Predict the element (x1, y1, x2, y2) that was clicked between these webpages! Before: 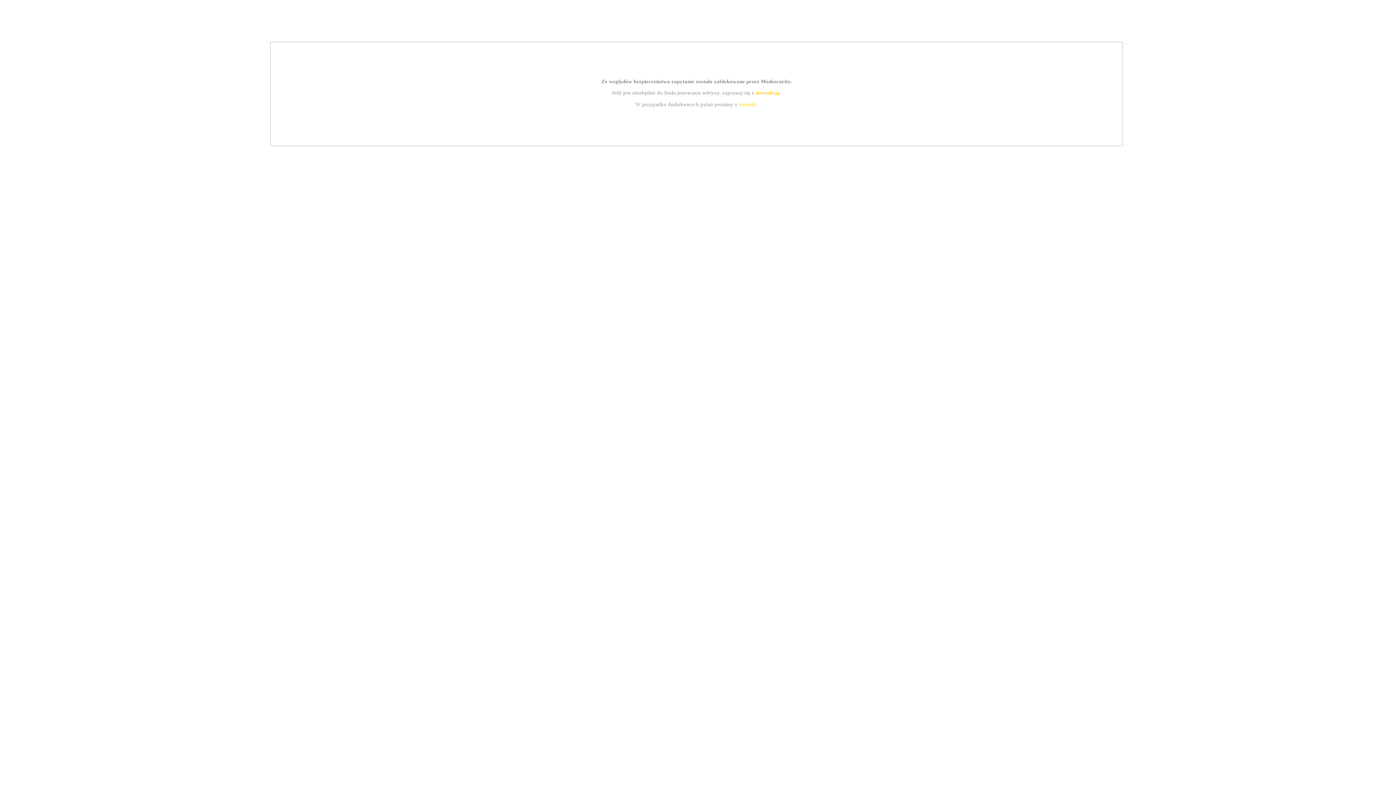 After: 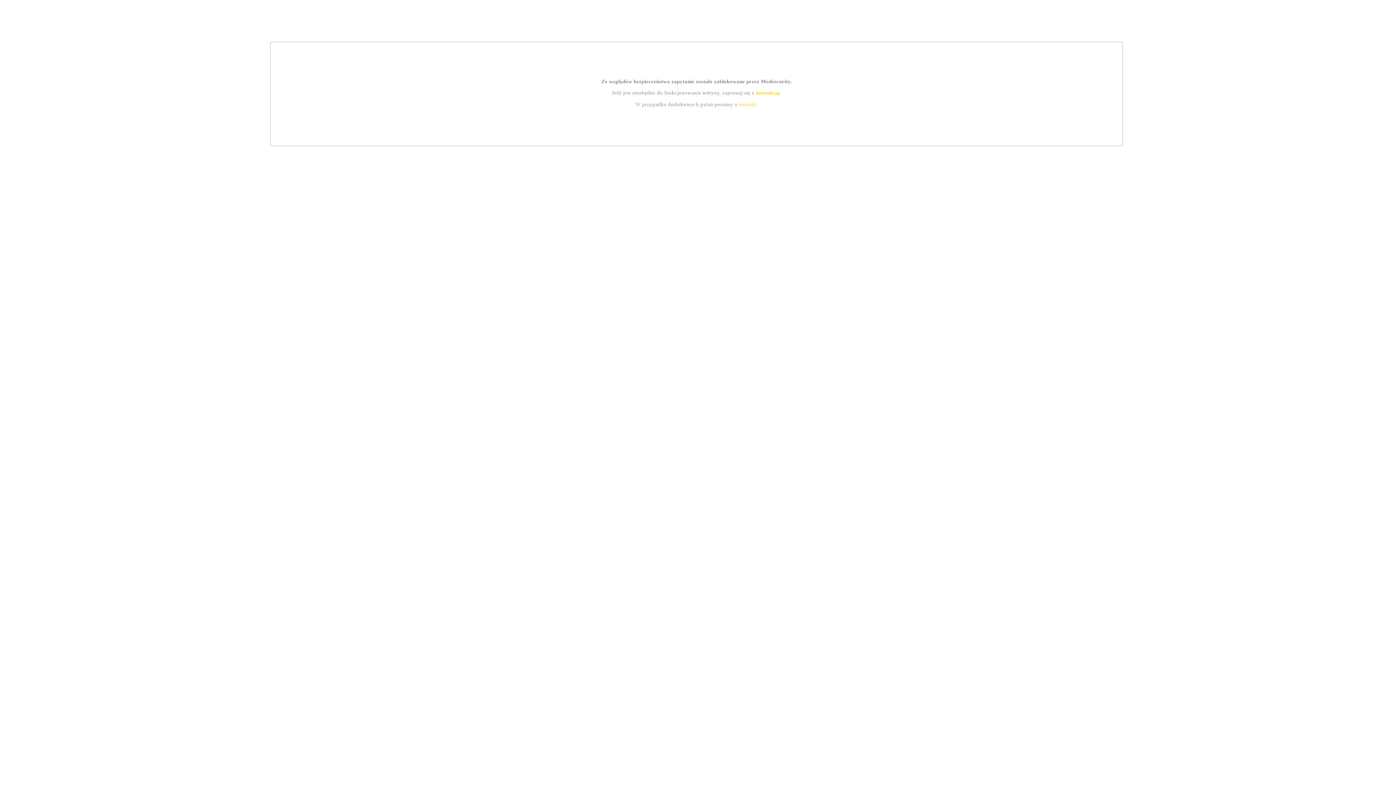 Action: label: kontakt bbox: (739, 101, 756, 107)